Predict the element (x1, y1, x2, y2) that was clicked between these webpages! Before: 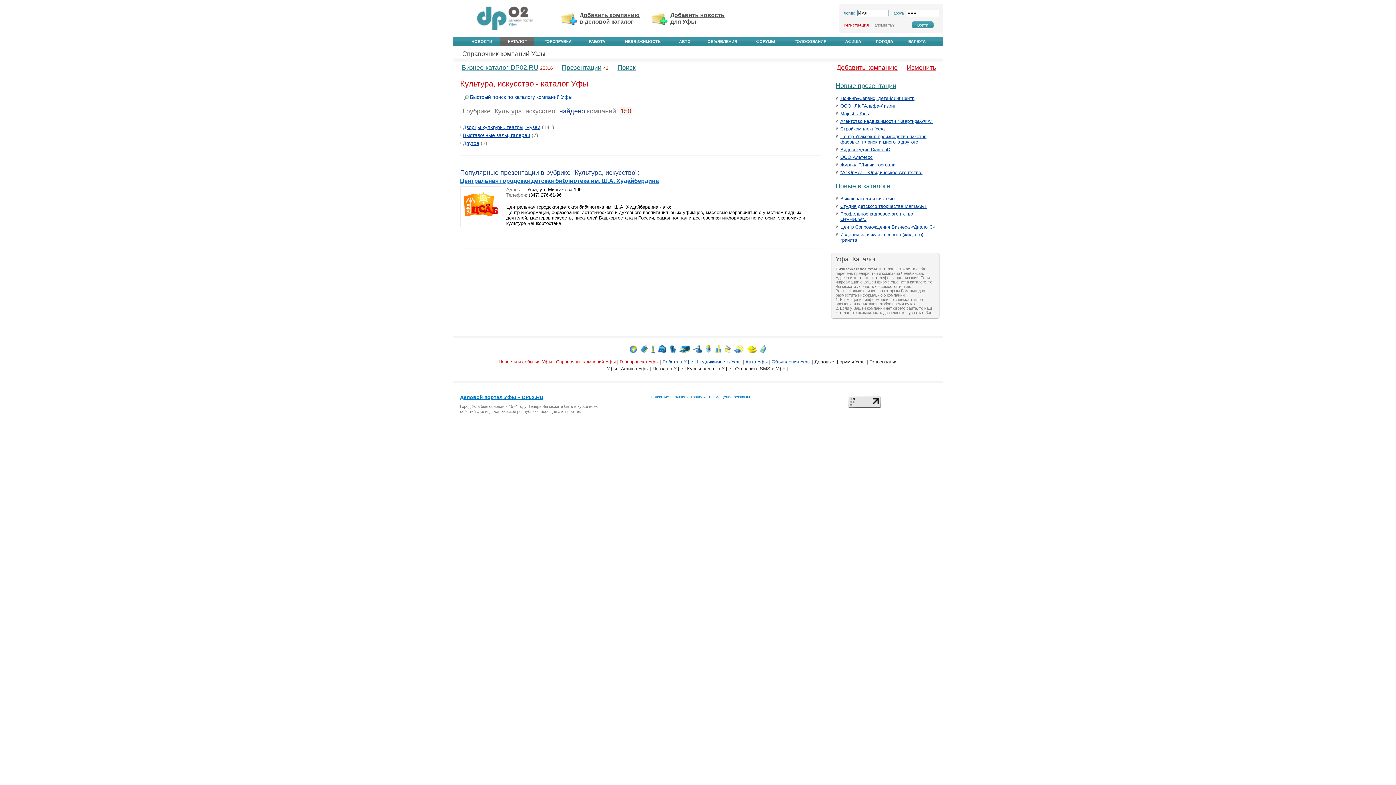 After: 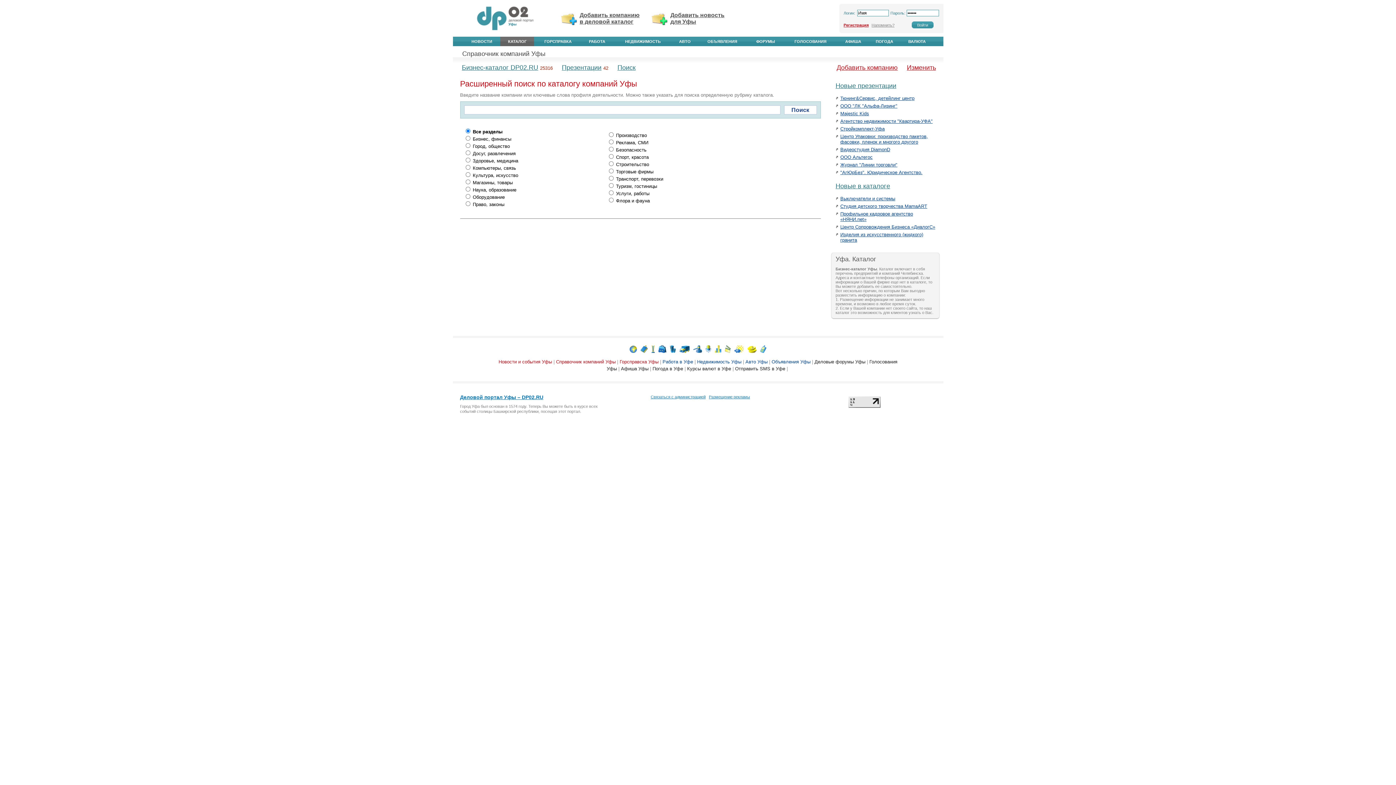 Action: bbox: (617, 64, 635, 71) label: Поиск